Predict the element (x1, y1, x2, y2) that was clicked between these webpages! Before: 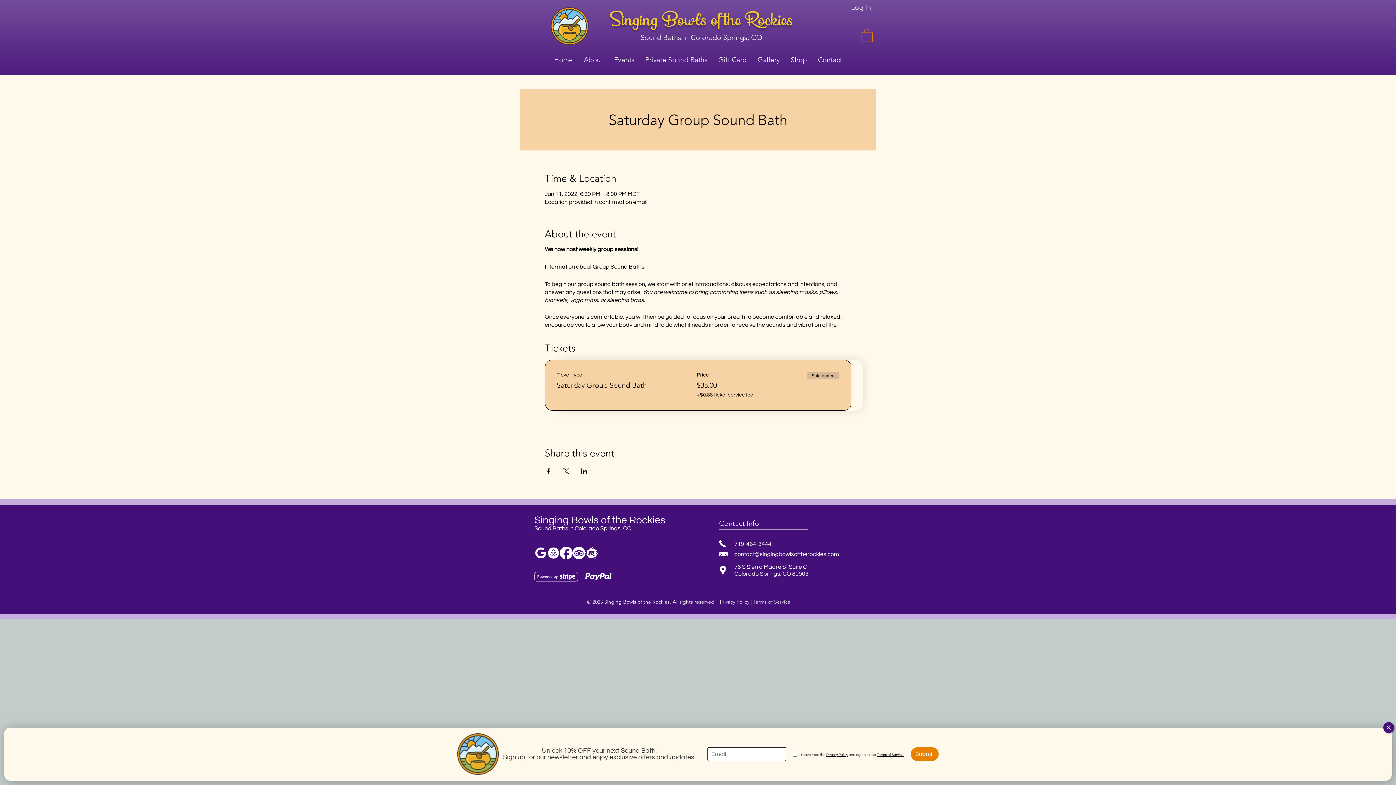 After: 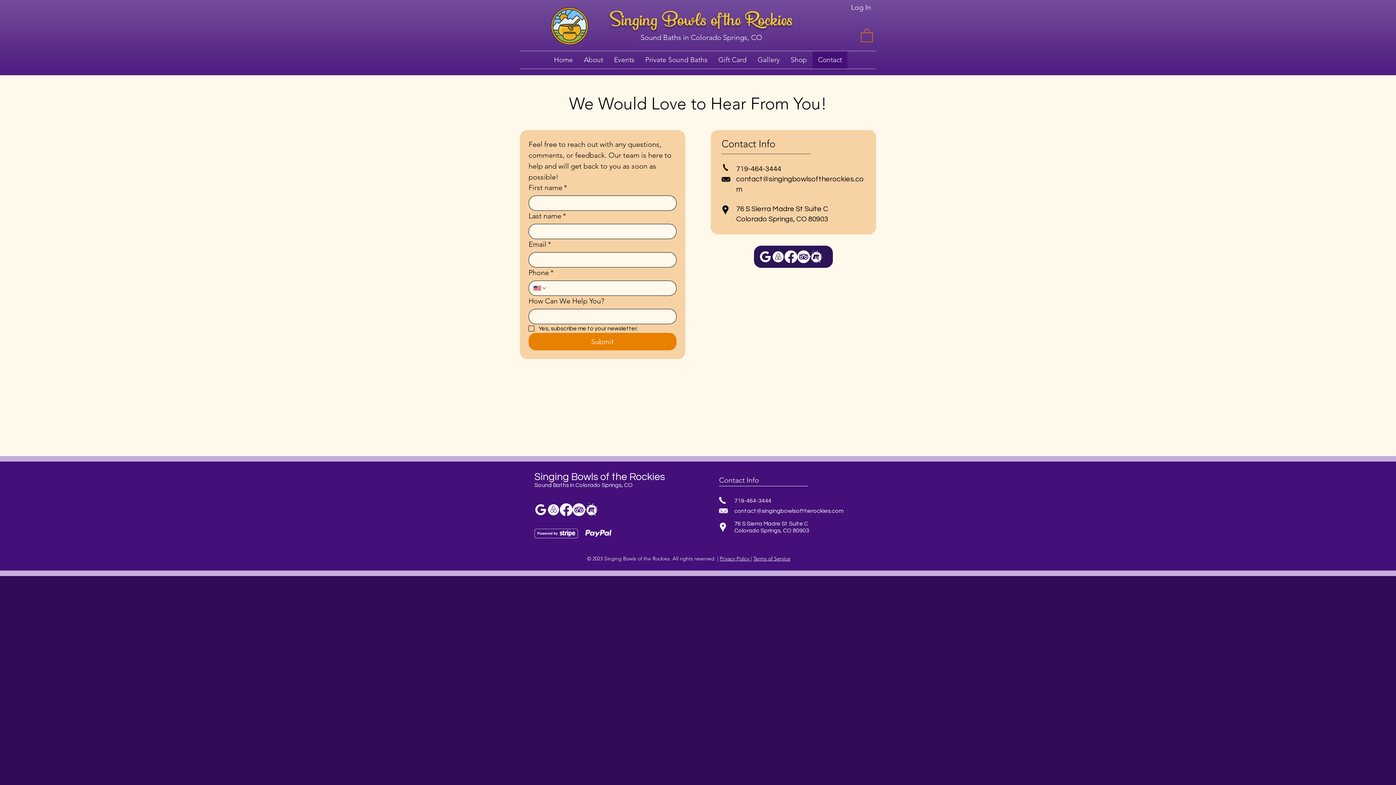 Action: label: Contact bbox: (812, 51, 847, 68)